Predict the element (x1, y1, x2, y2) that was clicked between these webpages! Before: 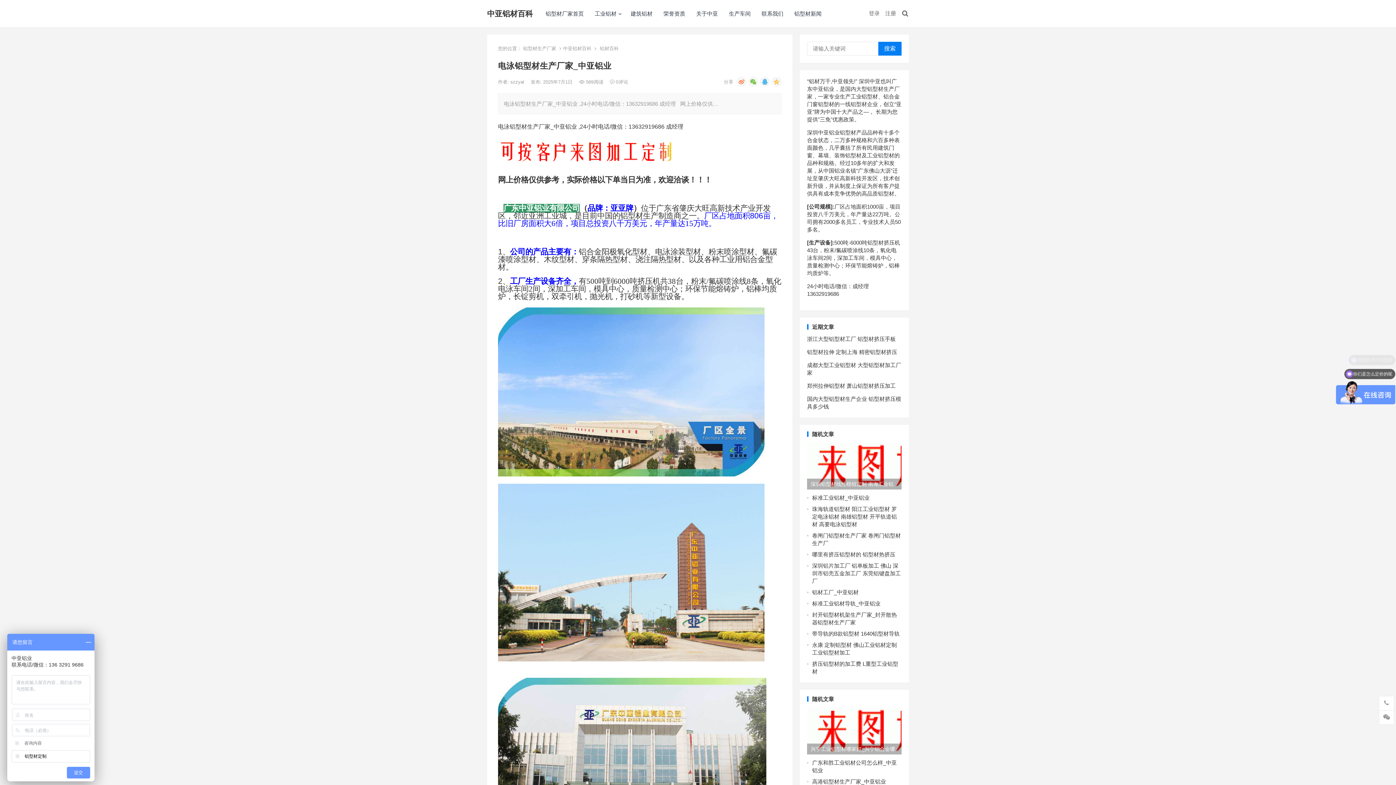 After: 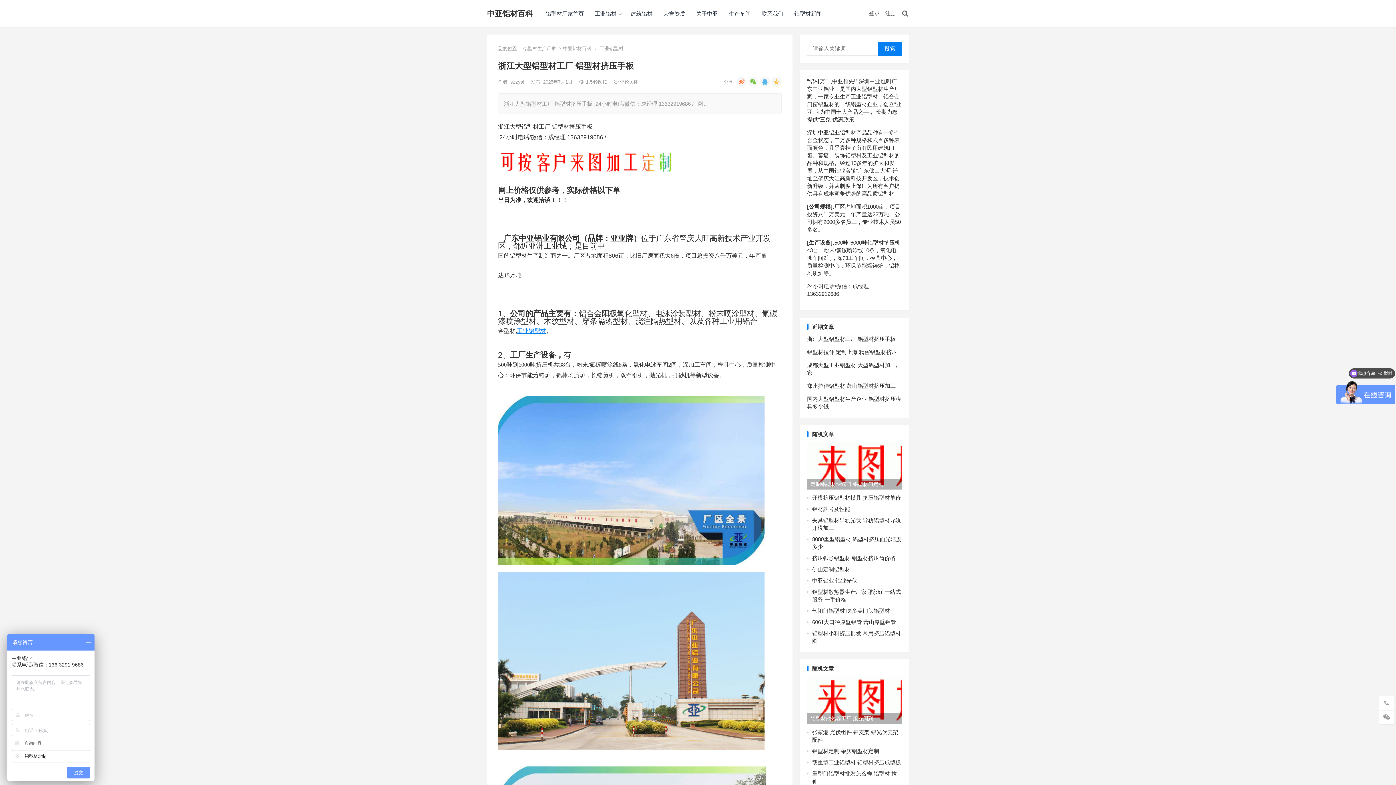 Action: bbox: (807, 336, 896, 342) label: 浙江大型铝型材工厂 铝型材挤压手板